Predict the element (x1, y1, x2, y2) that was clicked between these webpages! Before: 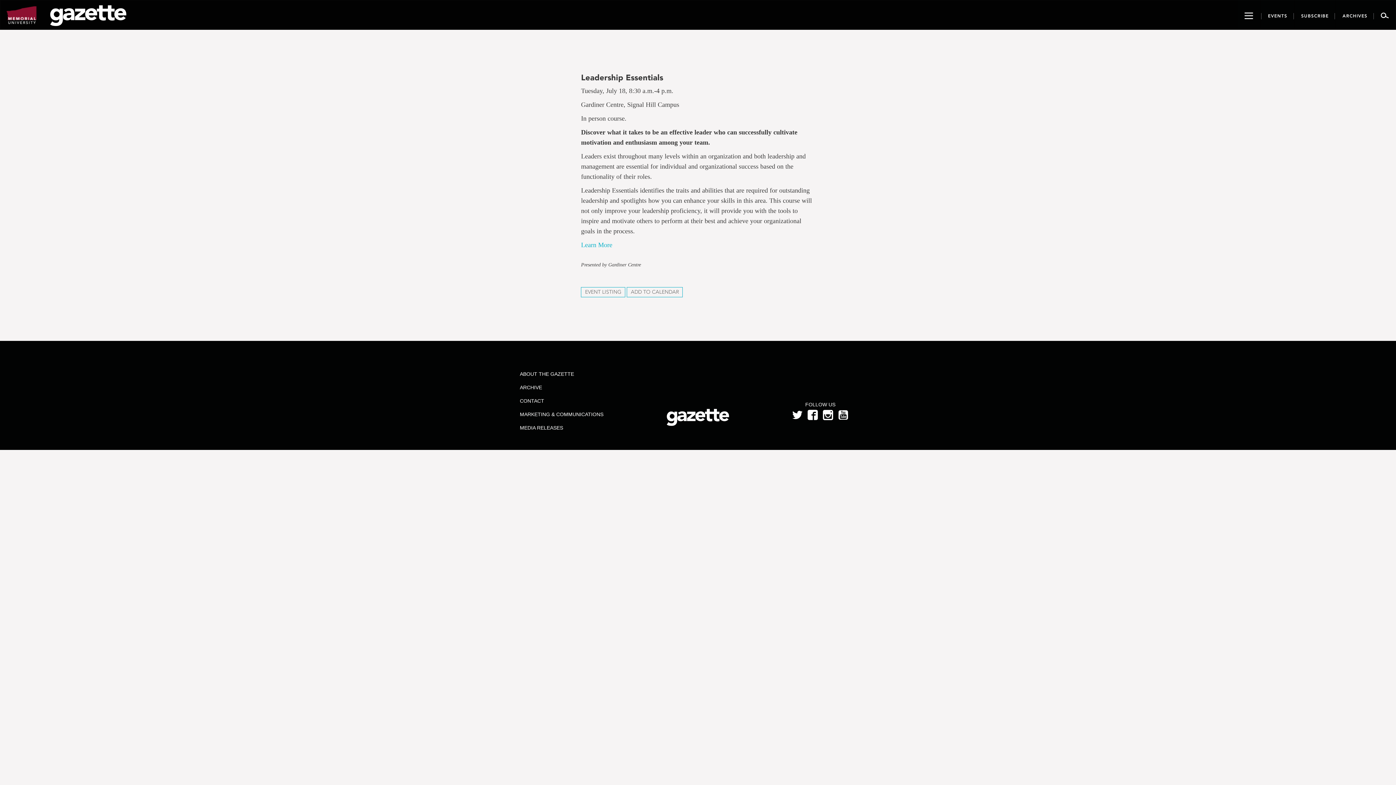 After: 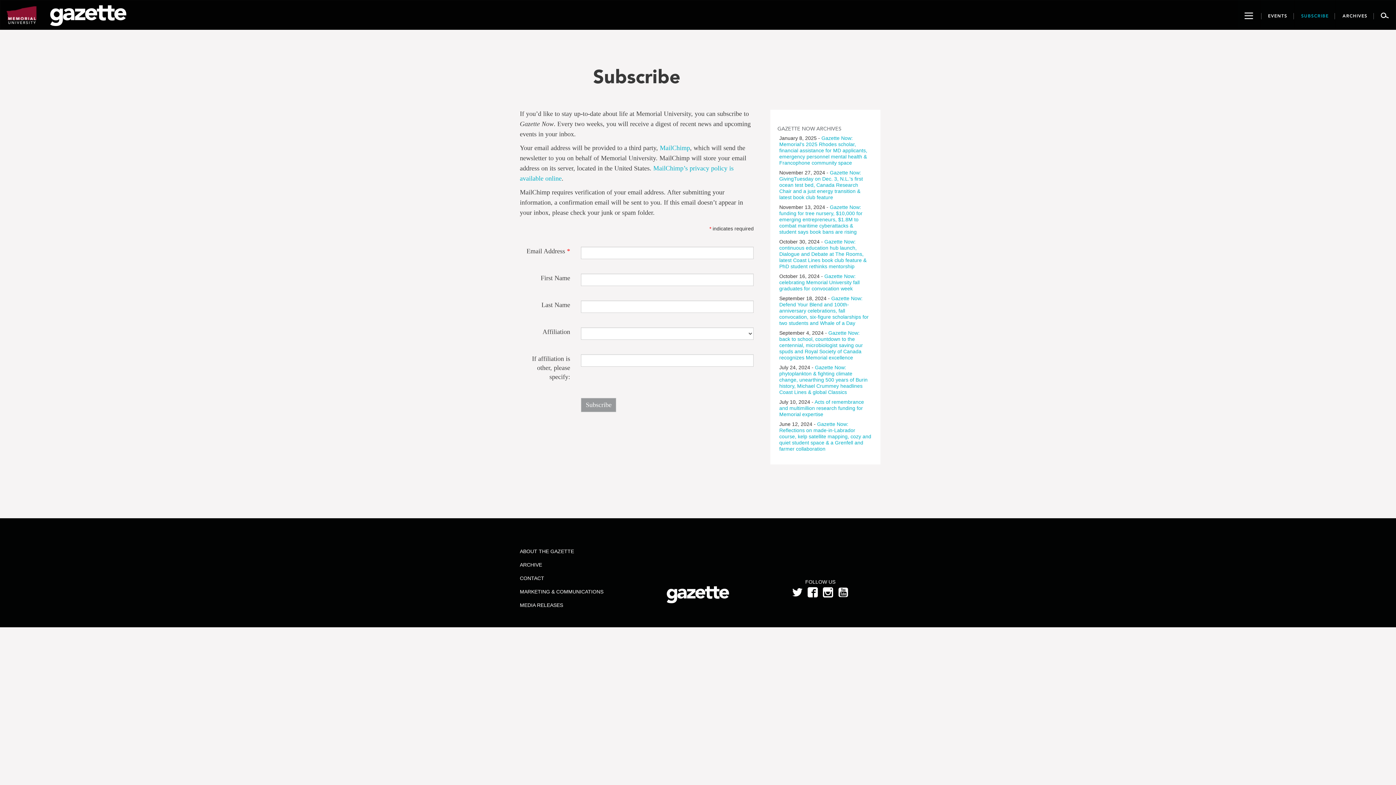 Action: label: SUBSCRIBE bbox: (1295, 0, 1335, 29)